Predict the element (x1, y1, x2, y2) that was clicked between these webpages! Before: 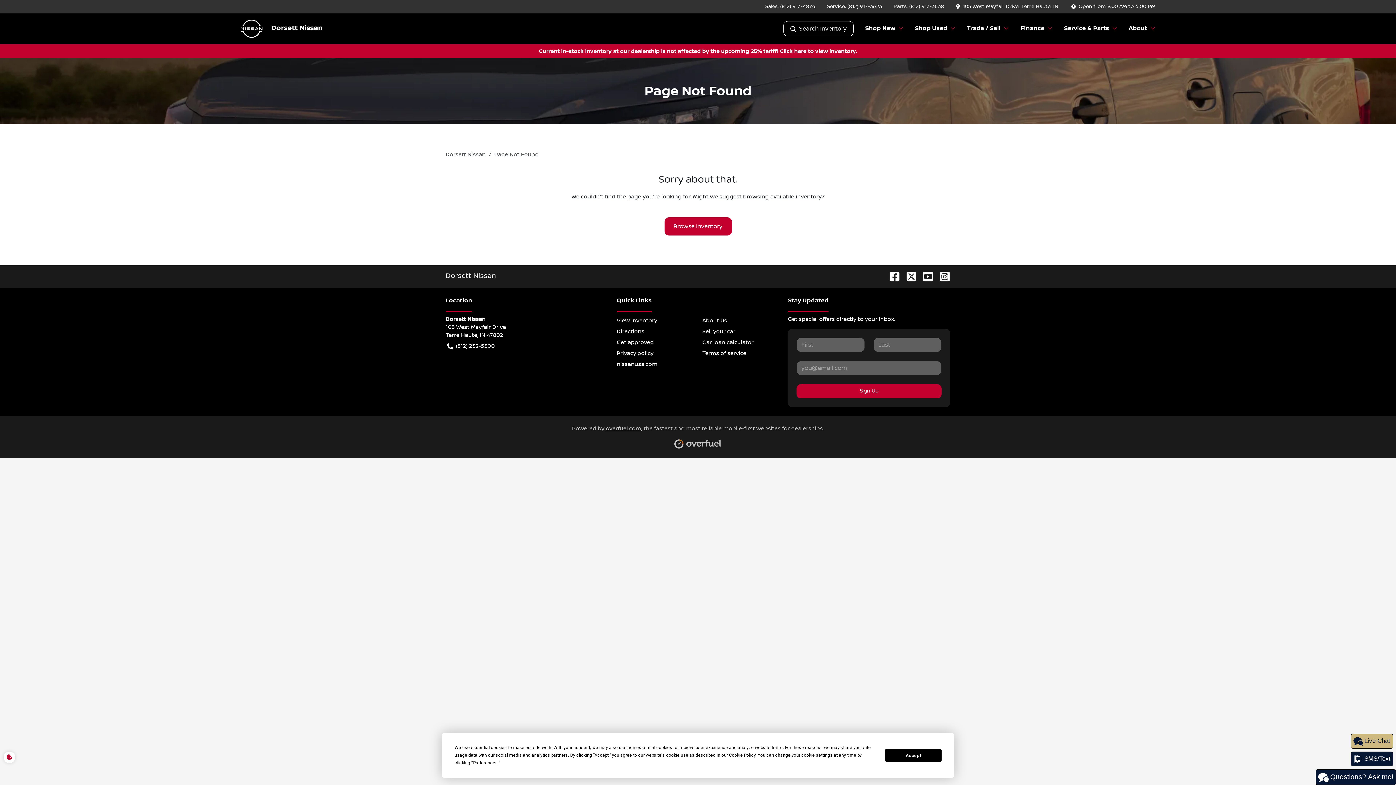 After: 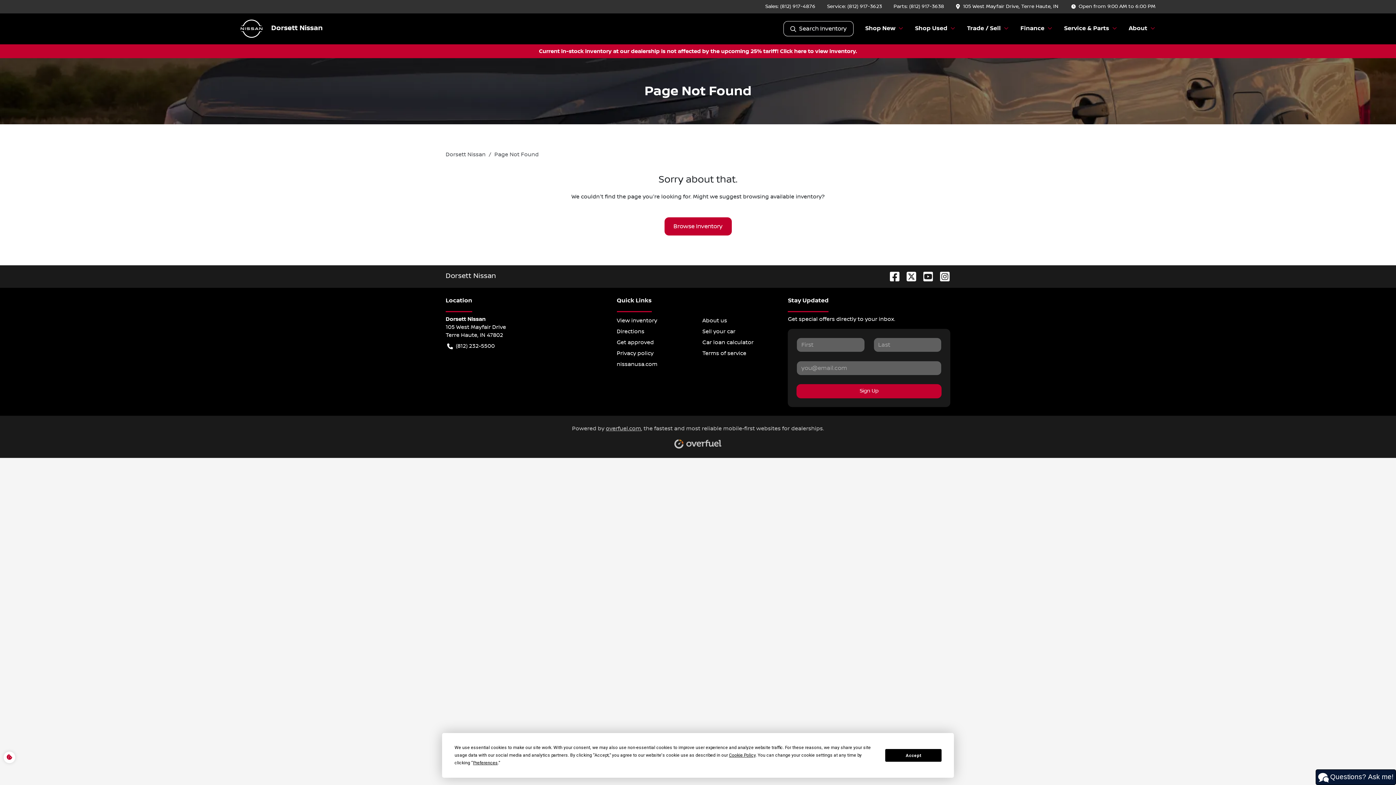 Action: bbox: (933, 272, 950, 280)